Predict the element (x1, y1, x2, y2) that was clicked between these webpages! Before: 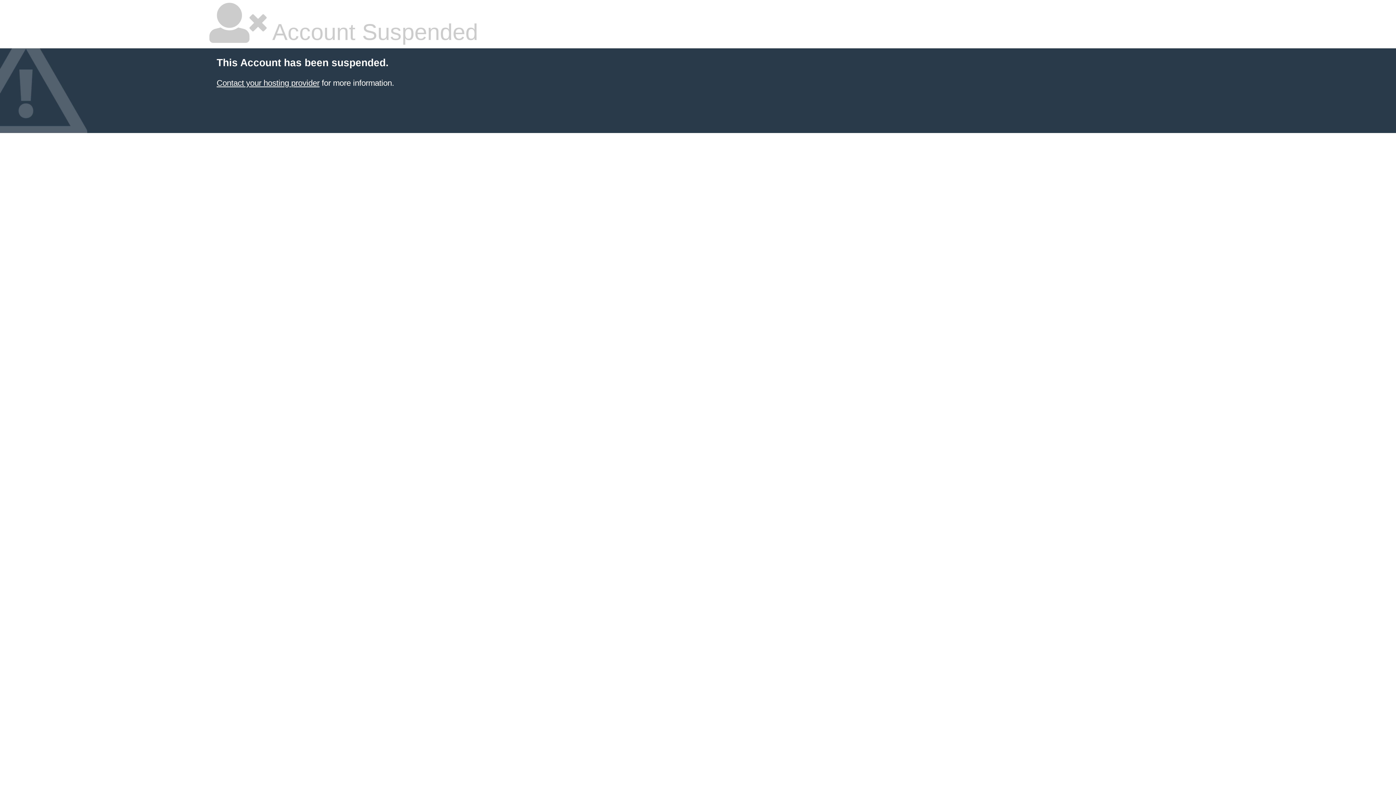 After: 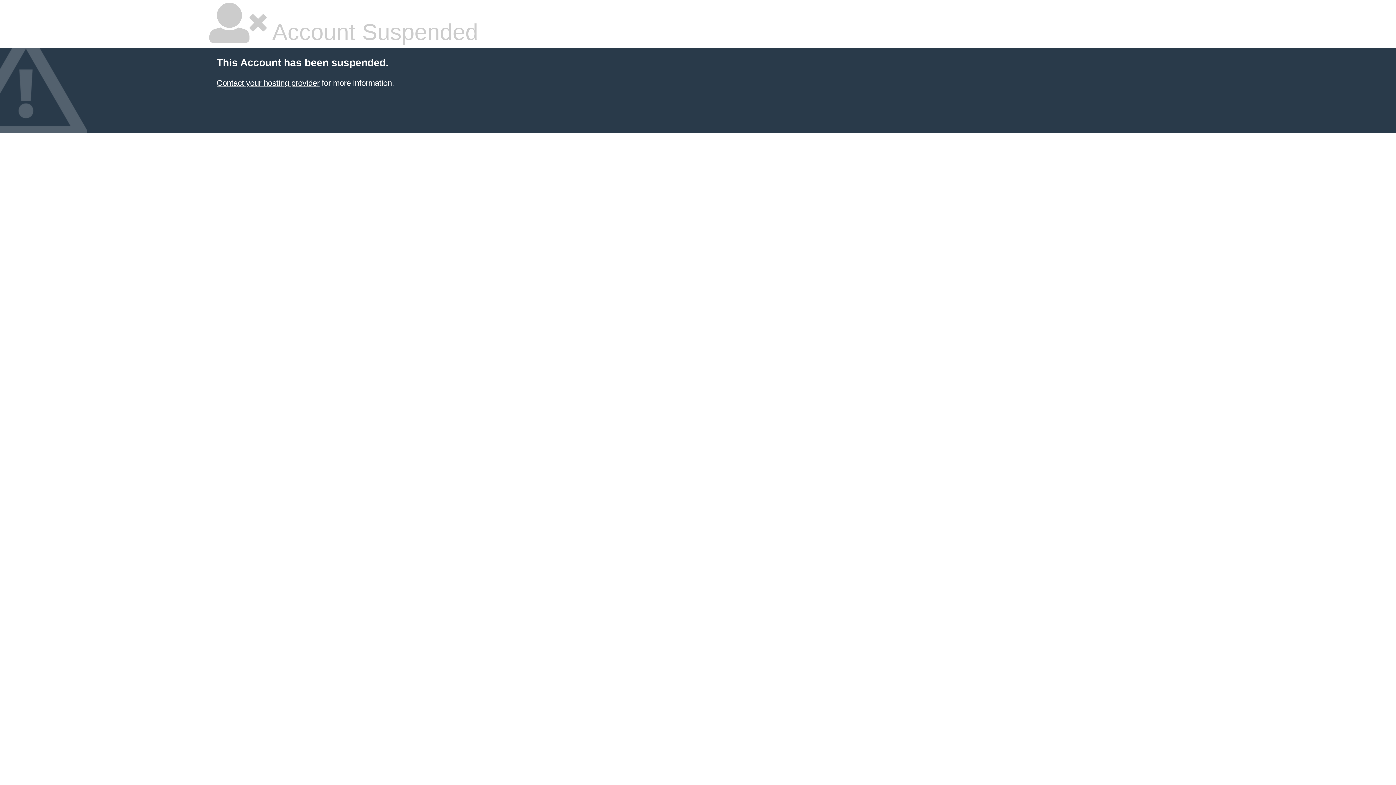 Action: label: Contact your hosting provider bbox: (216, 78, 319, 87)